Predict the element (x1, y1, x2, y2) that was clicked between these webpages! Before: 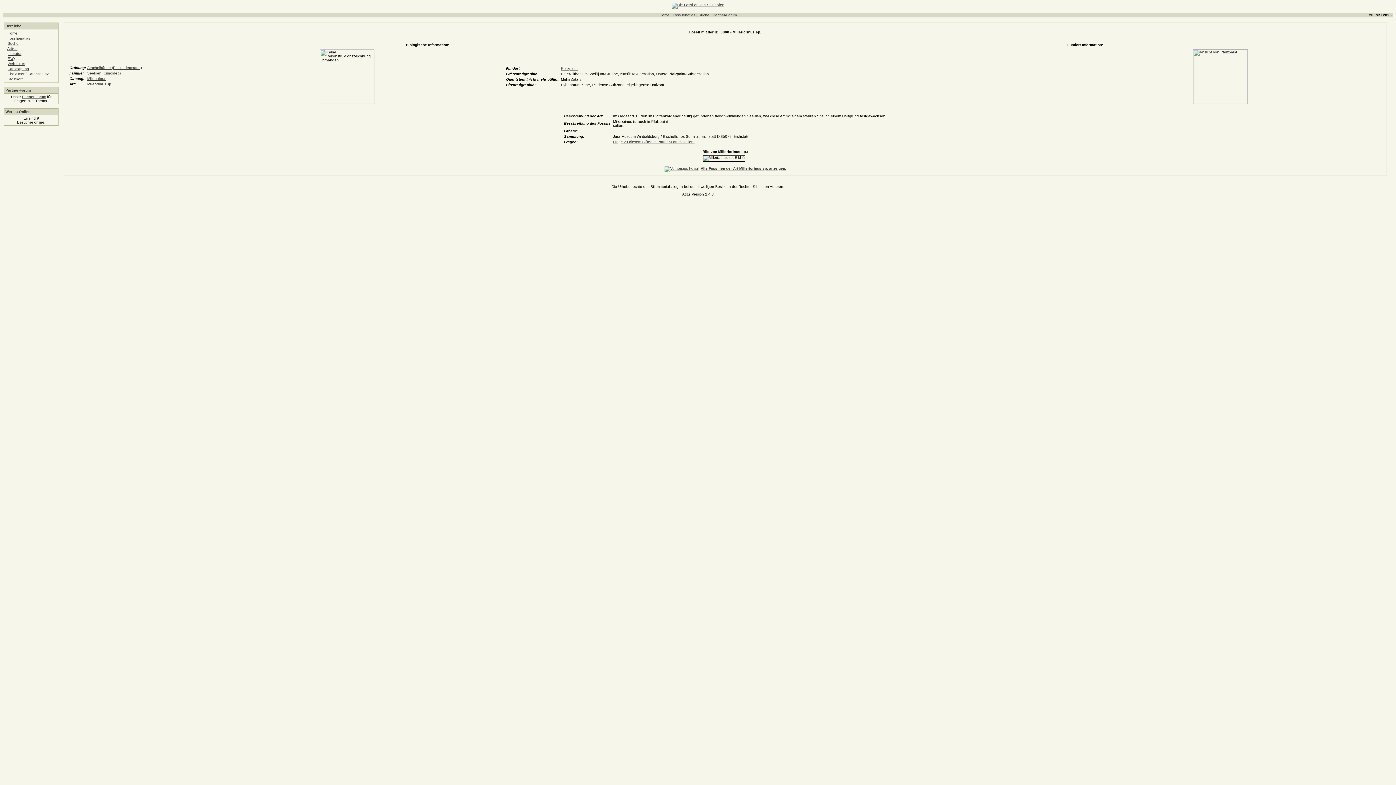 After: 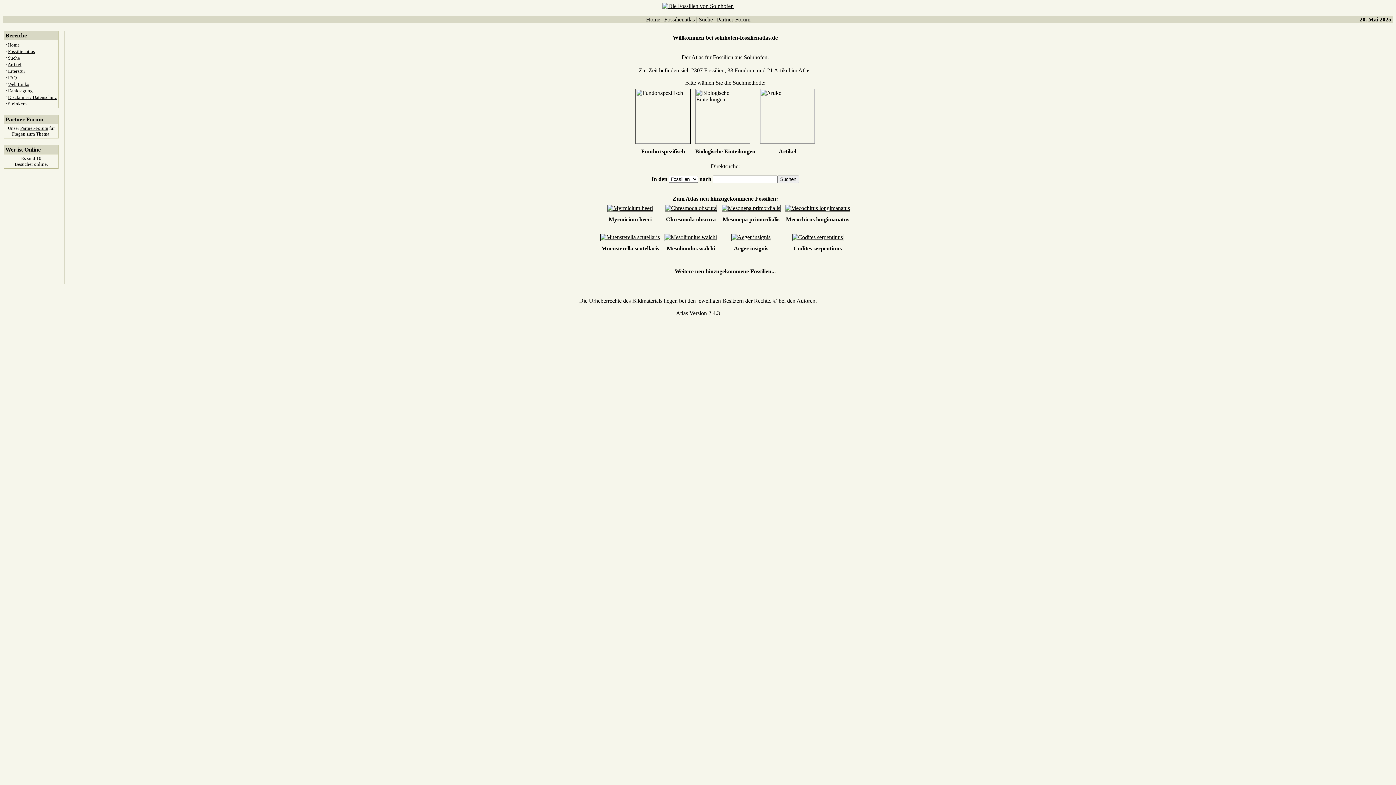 Action: label: Fossilienatlas bbox: (7, 36, 30, 40)